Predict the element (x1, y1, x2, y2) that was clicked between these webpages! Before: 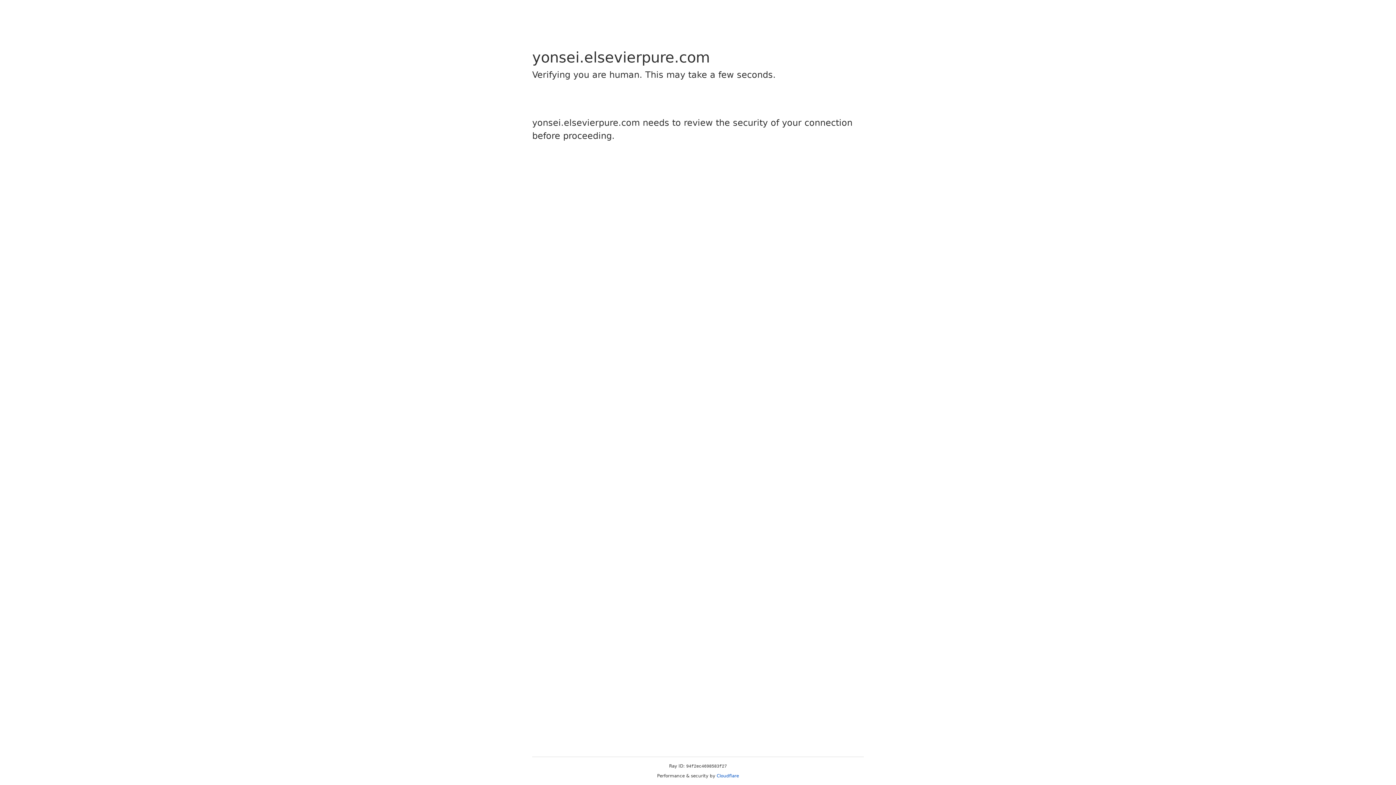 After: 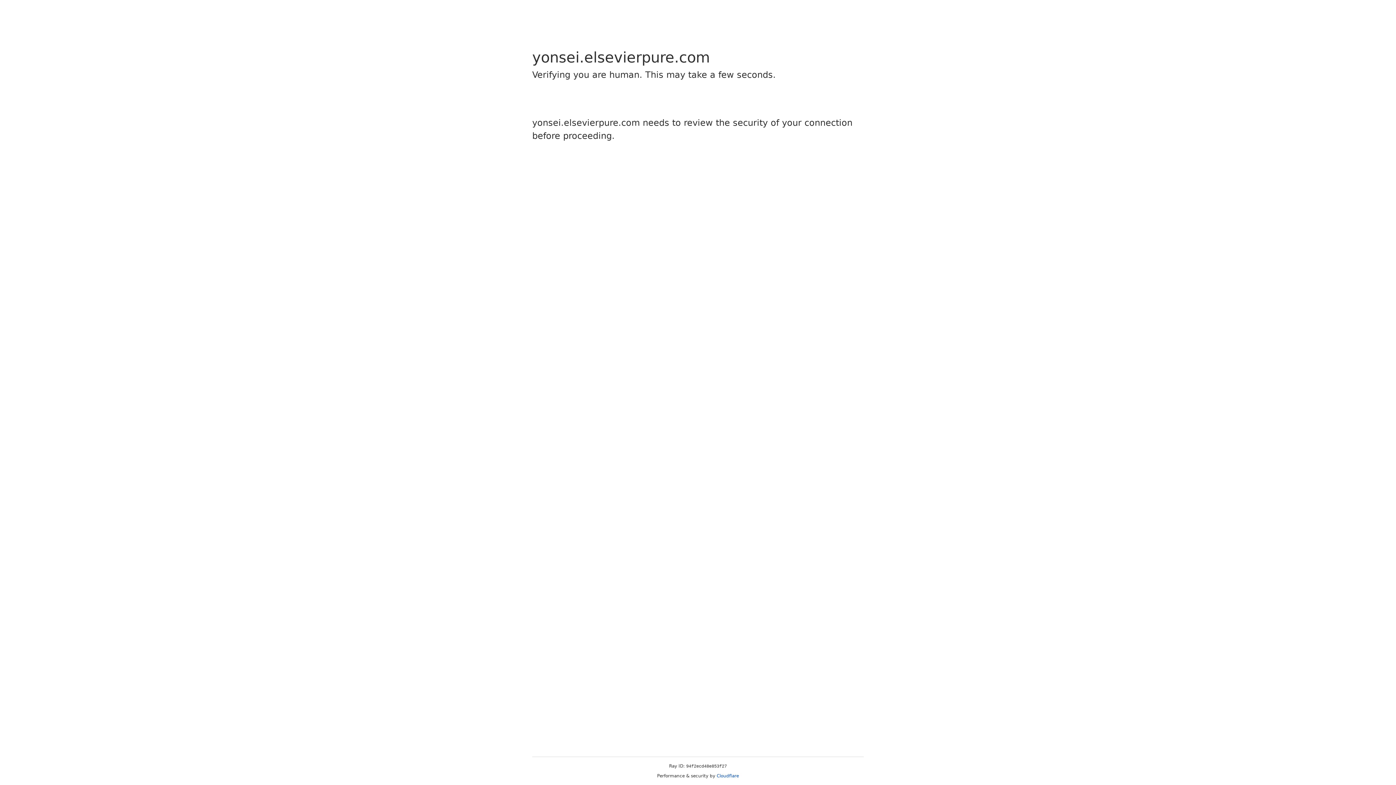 Action: label: Cloudflare bbox: (716, 773, 739, 778)